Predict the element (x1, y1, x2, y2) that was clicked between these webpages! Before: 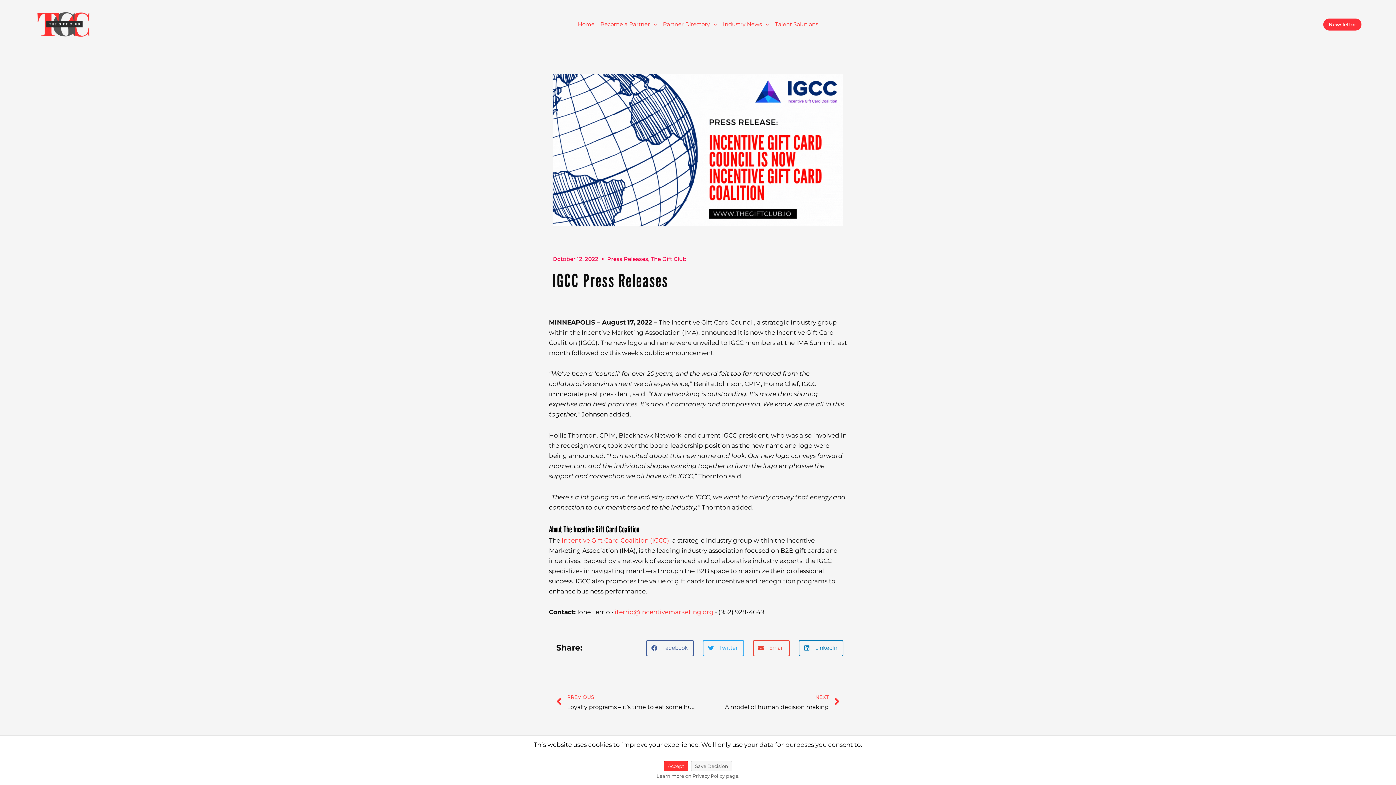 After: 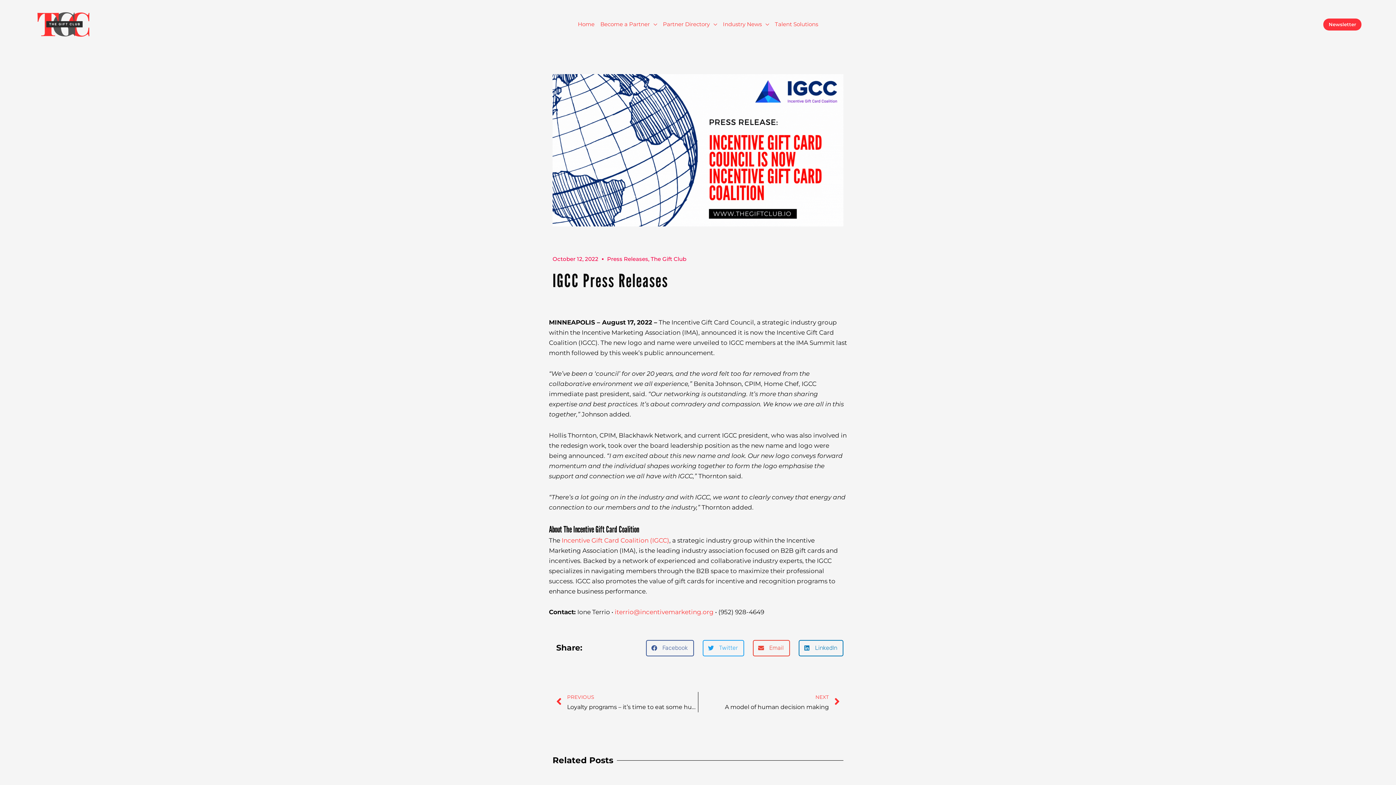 Action: bbox: (664, 761, 688, 771) label: Accept